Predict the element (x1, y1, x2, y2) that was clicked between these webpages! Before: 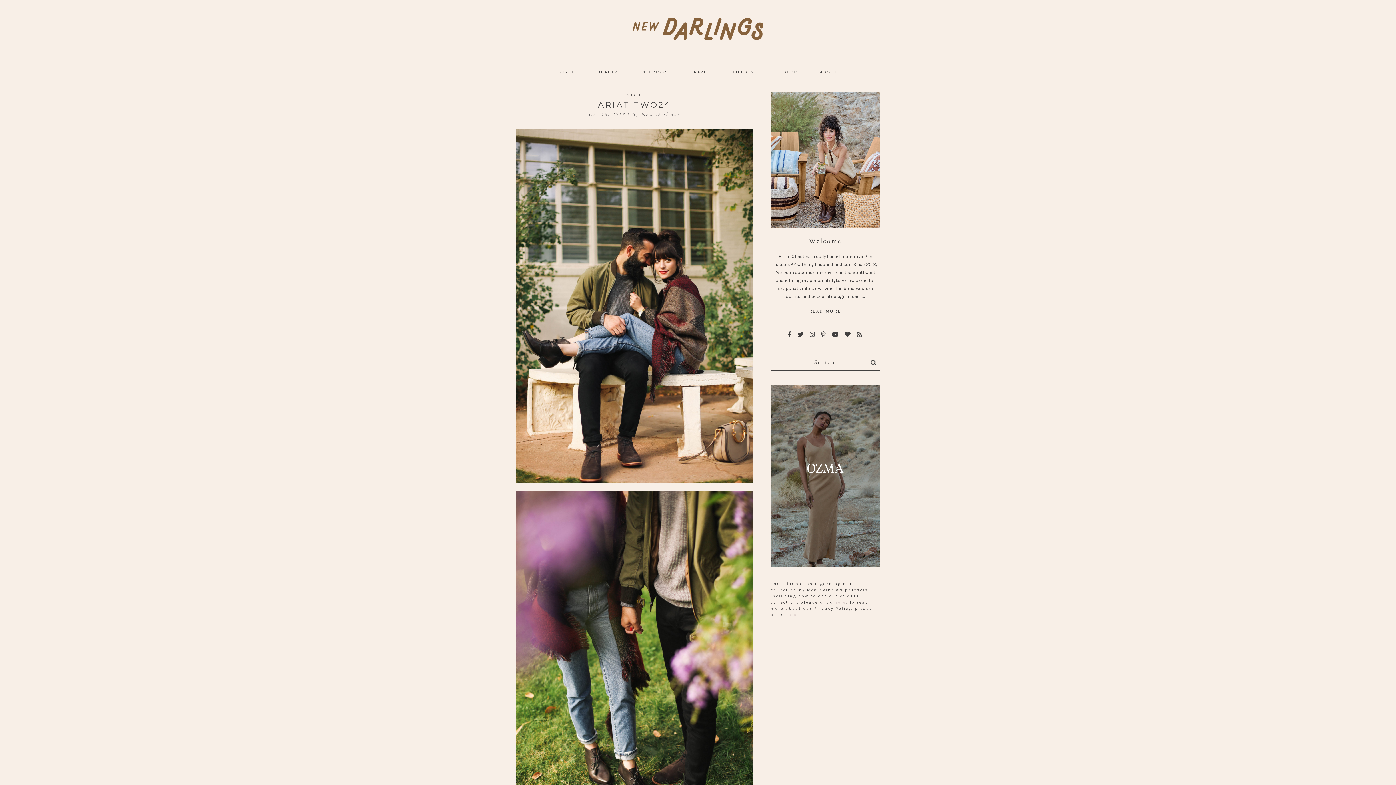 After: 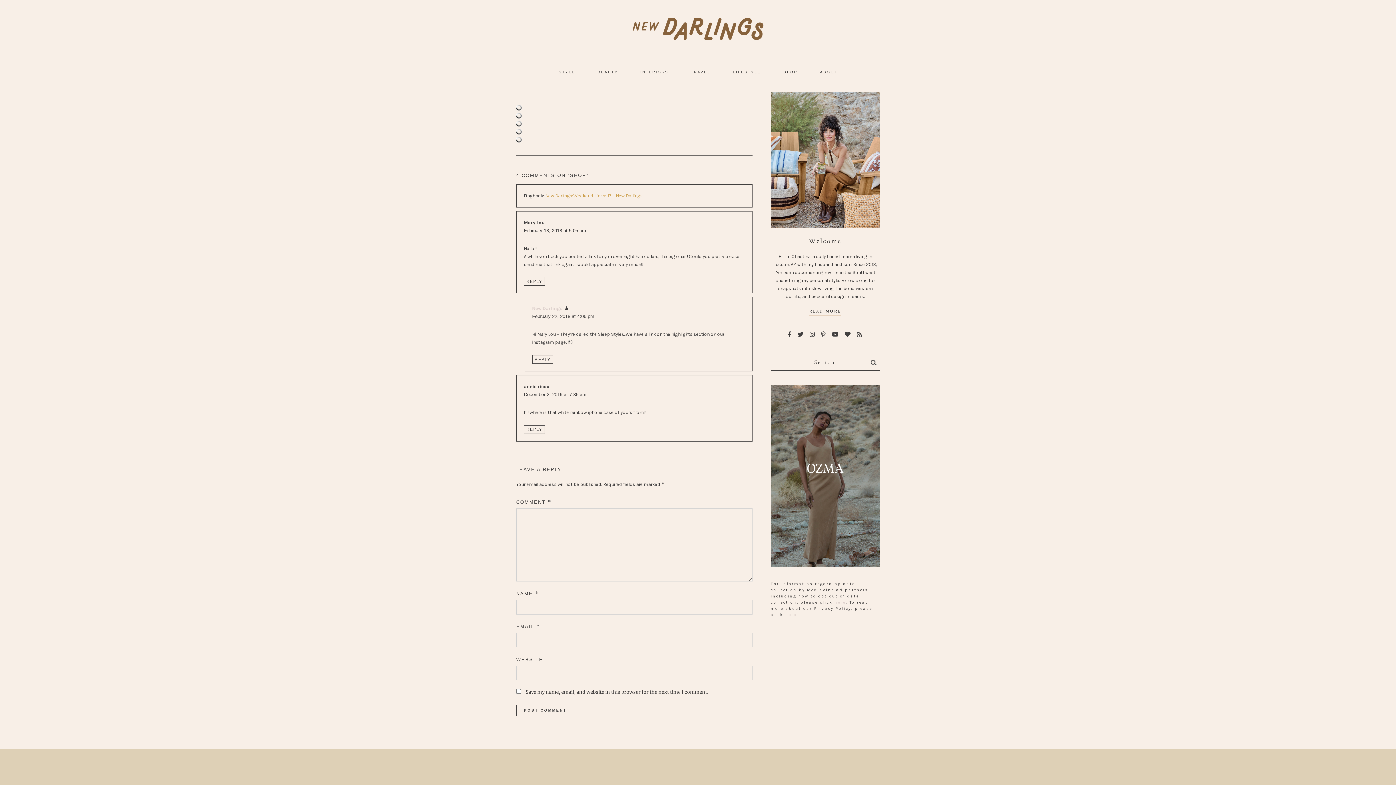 Action: bbox: (773, 63, 808, 80) label: SHOP